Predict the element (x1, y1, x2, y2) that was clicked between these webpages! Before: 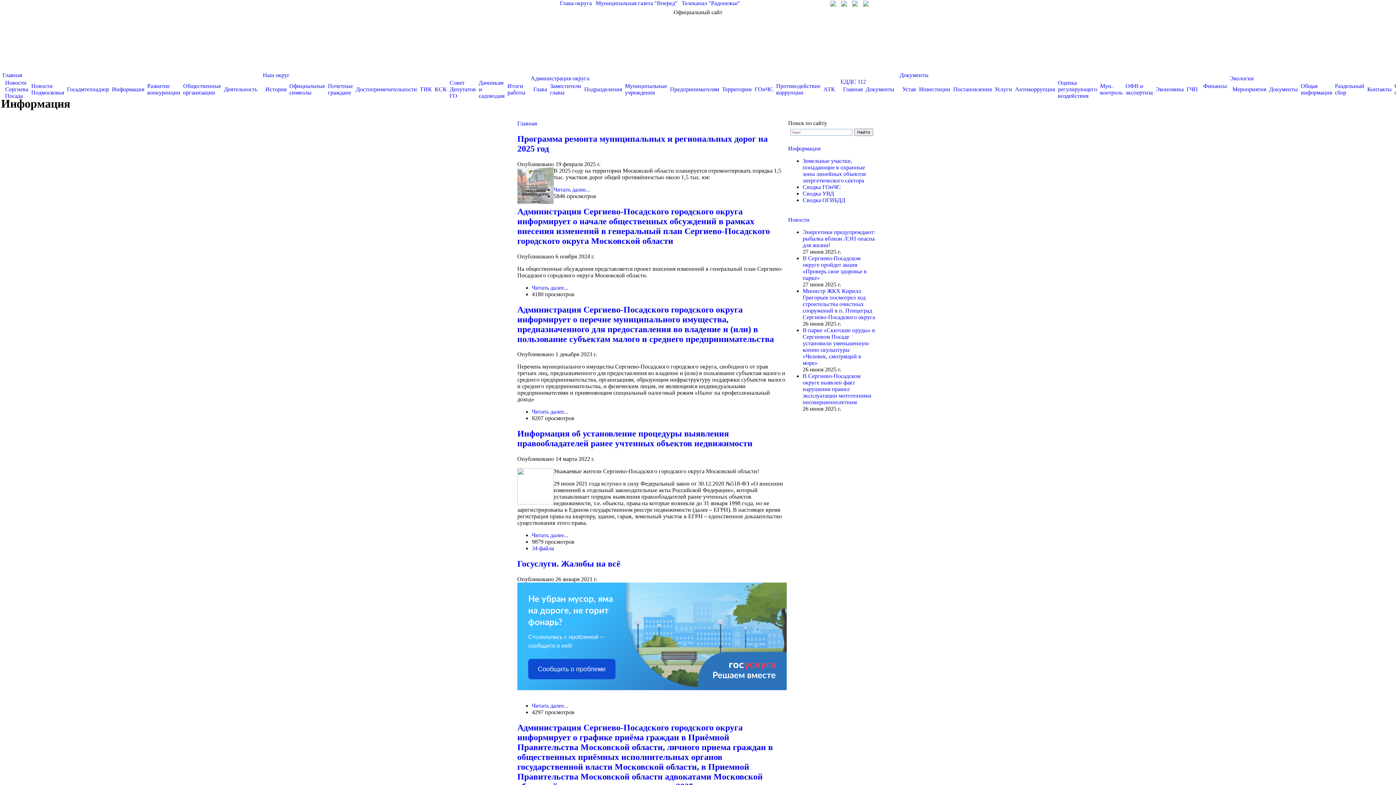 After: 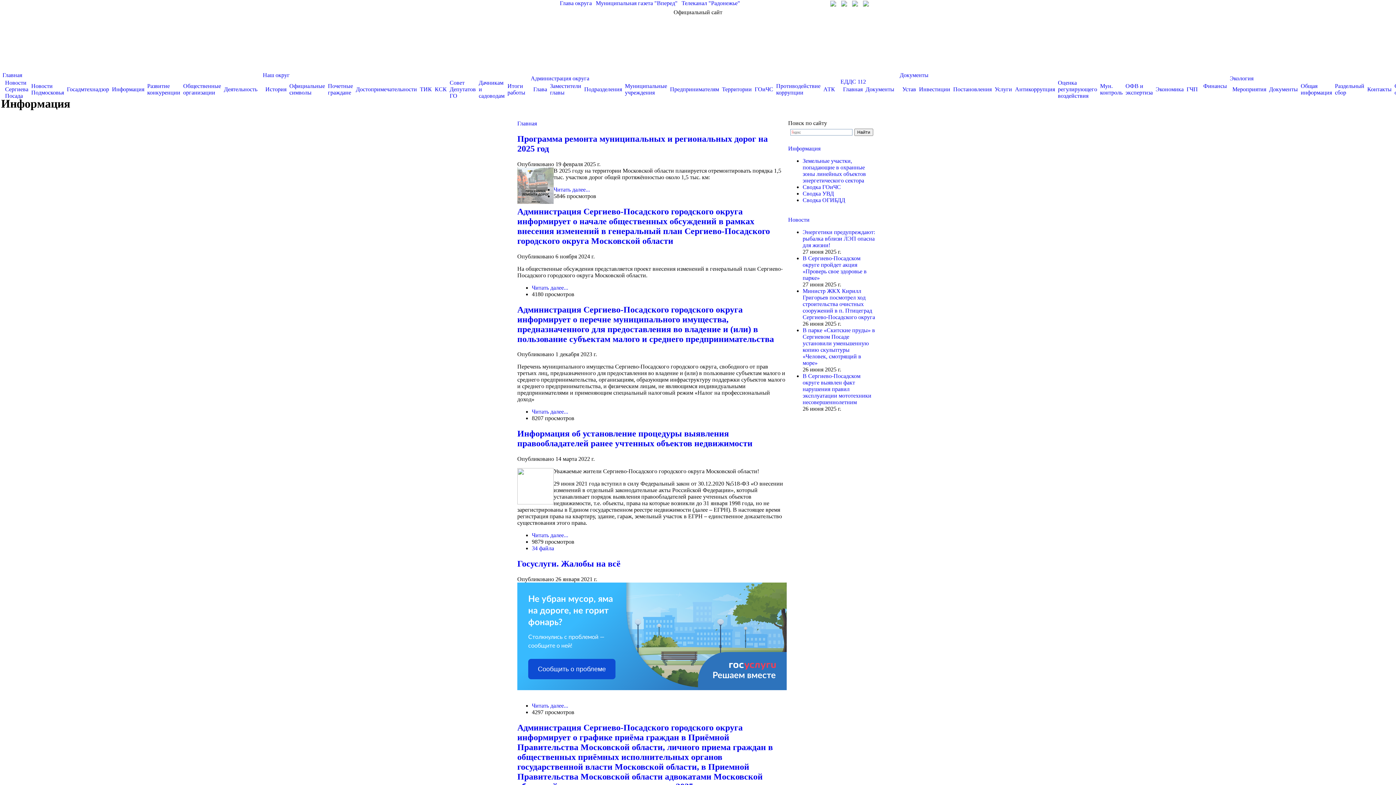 Action: bbox: (596, 0, 677, 6) label: Муниципальная газета "Вперед"